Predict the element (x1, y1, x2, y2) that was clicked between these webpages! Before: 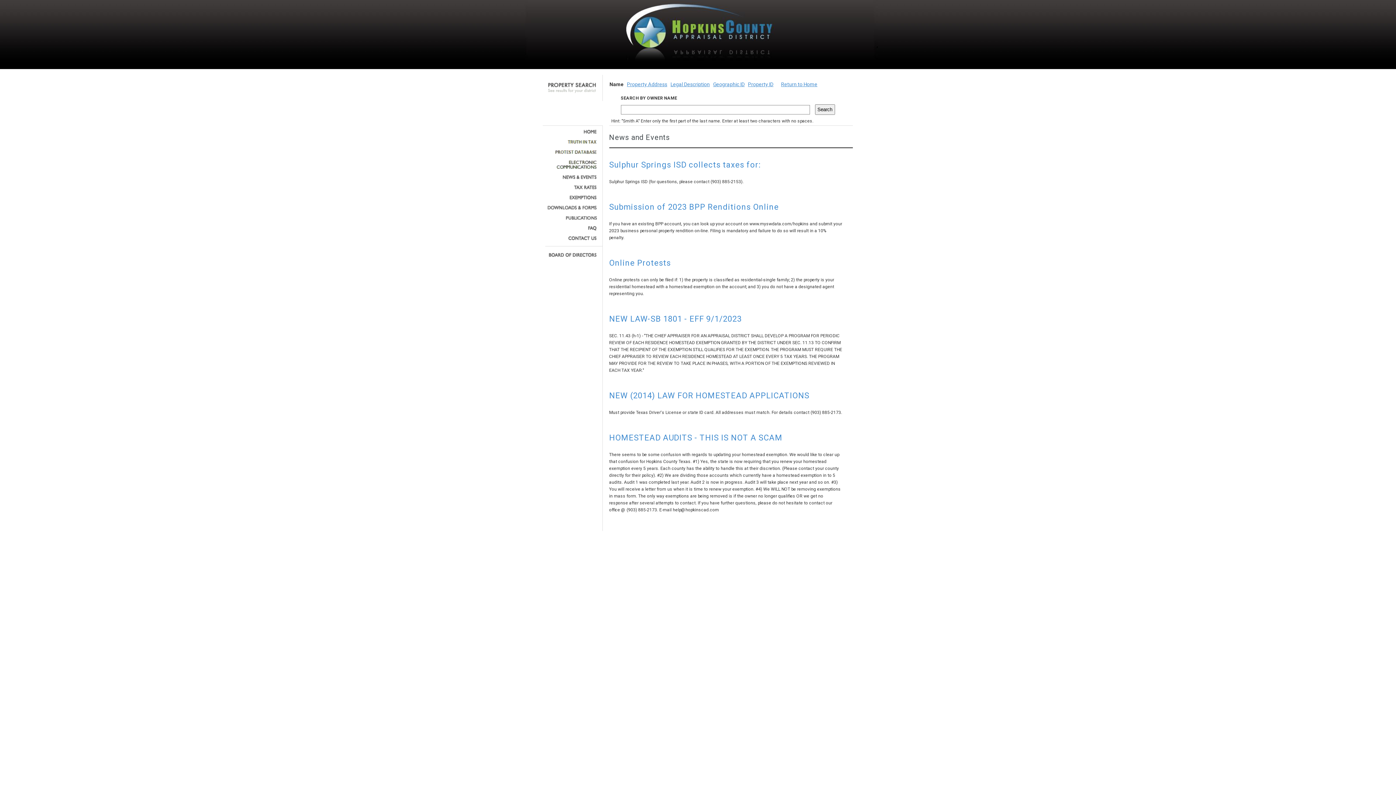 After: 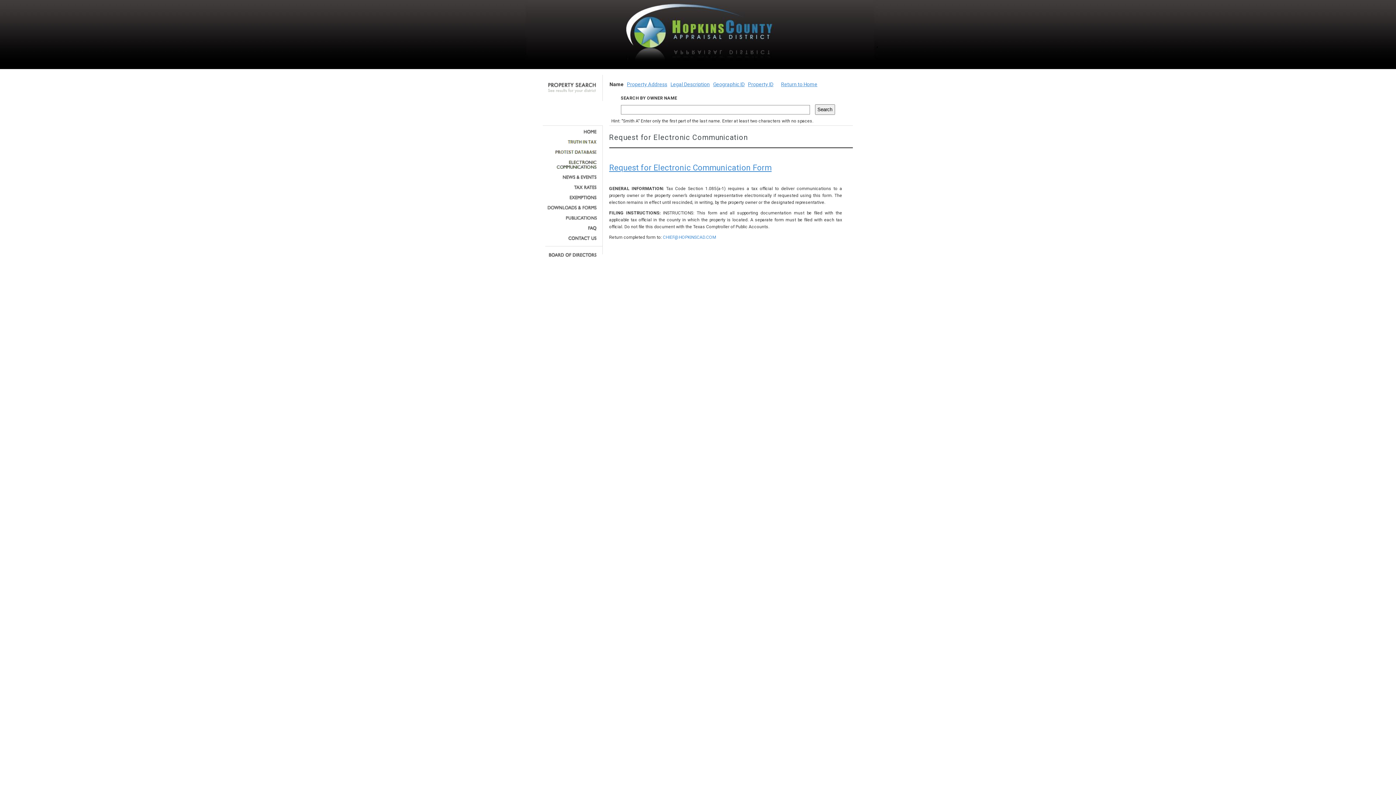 Action: bbox: (545, 160, 597, 169)